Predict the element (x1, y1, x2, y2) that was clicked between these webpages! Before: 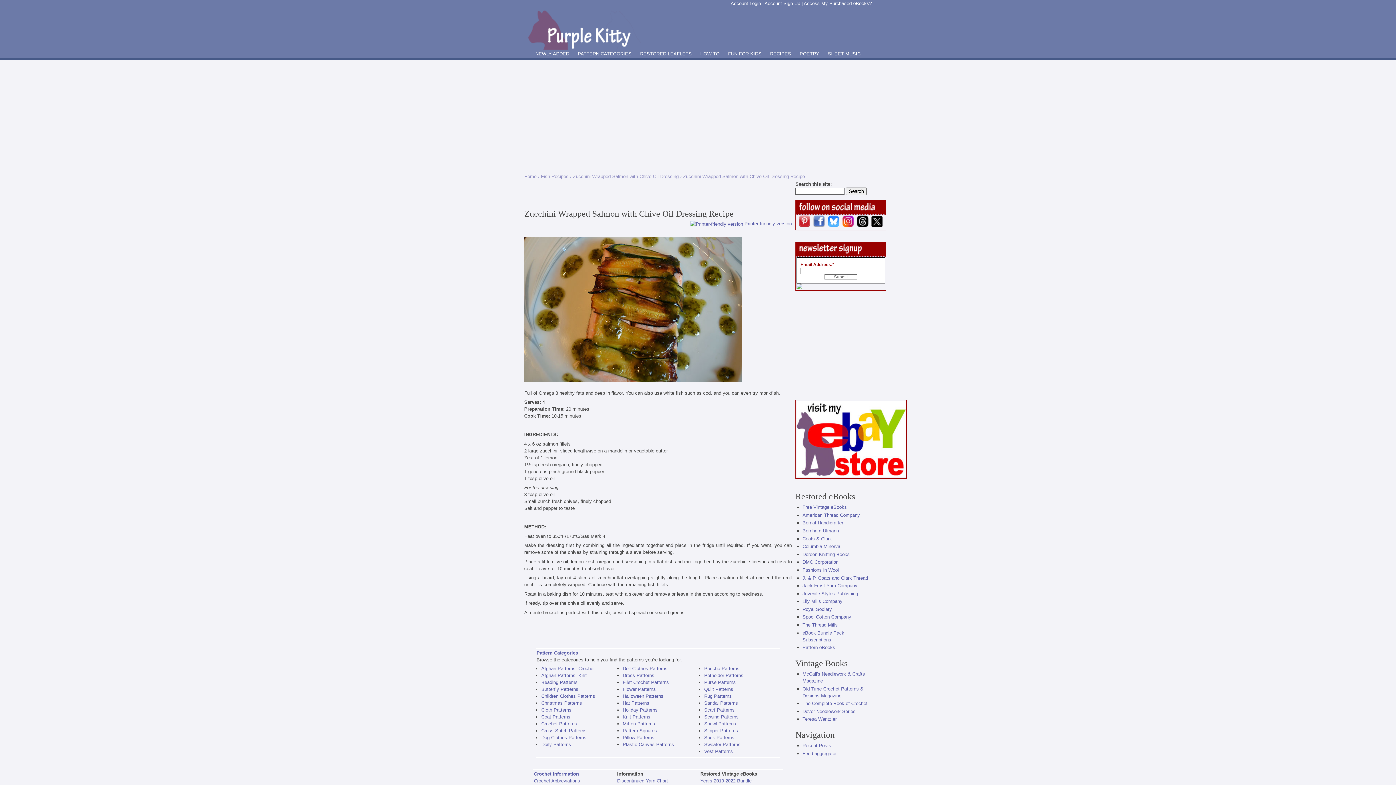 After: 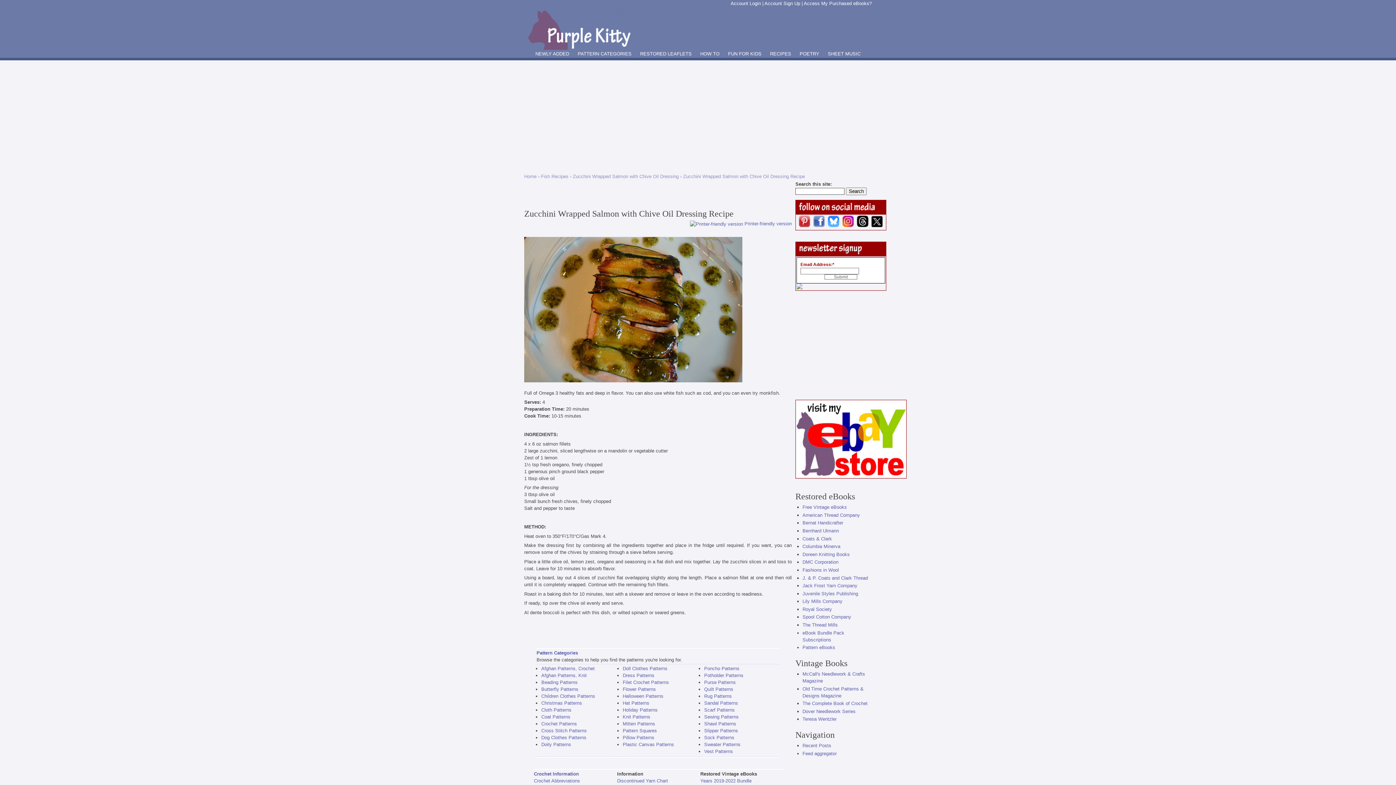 Action: bbox: (730, 0, 761, 6) label: Account Login